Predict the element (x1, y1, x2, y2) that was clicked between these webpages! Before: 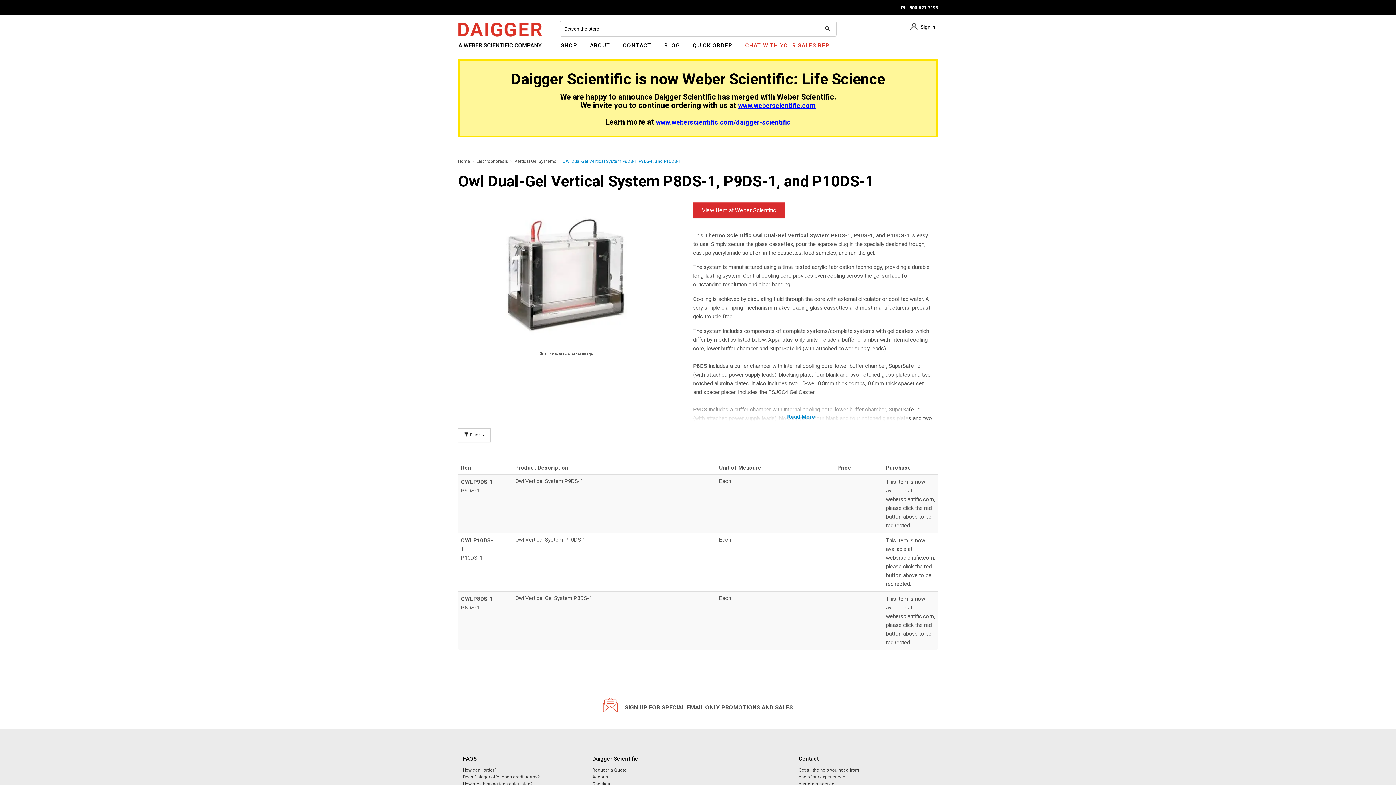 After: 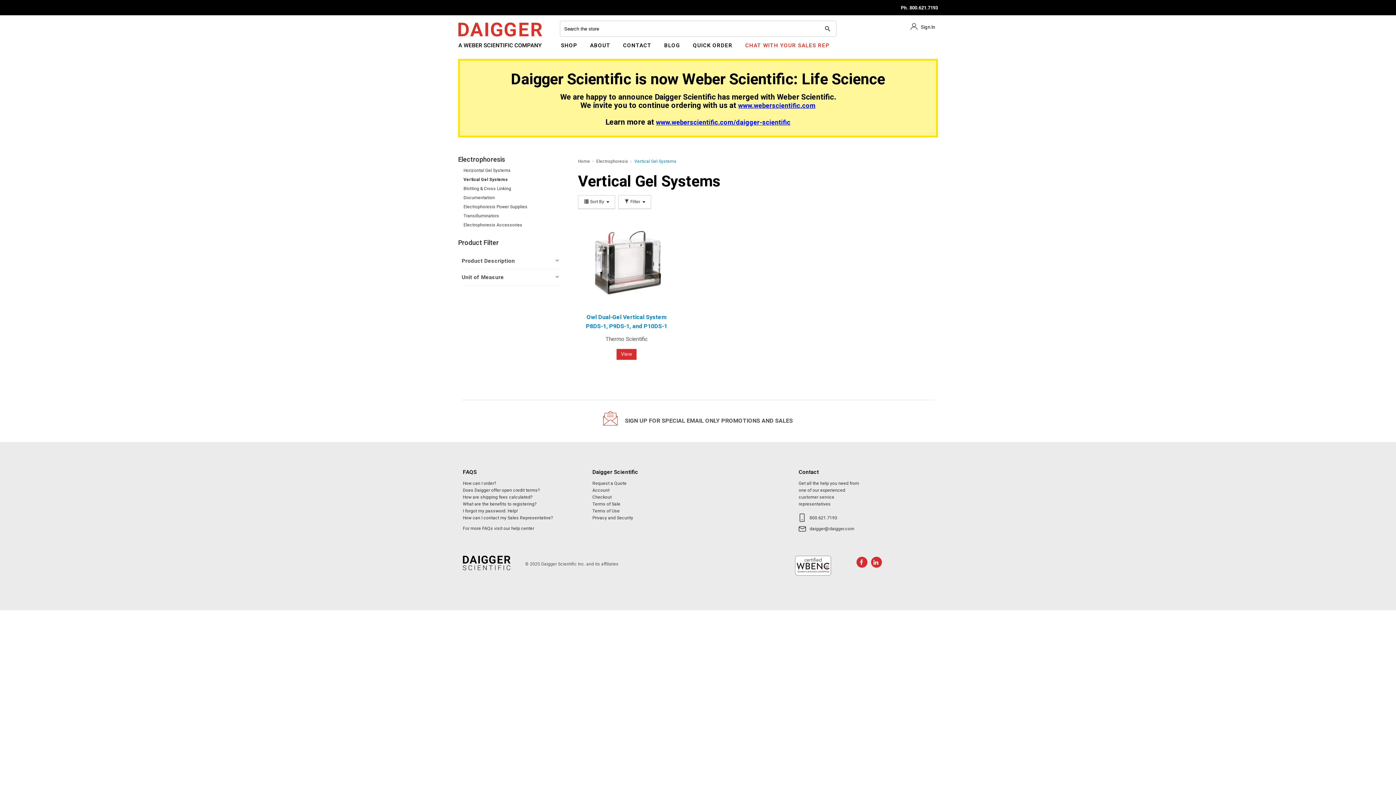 Action: bbox: (514, 157, 556, 165) label: Vertical Gel Systems